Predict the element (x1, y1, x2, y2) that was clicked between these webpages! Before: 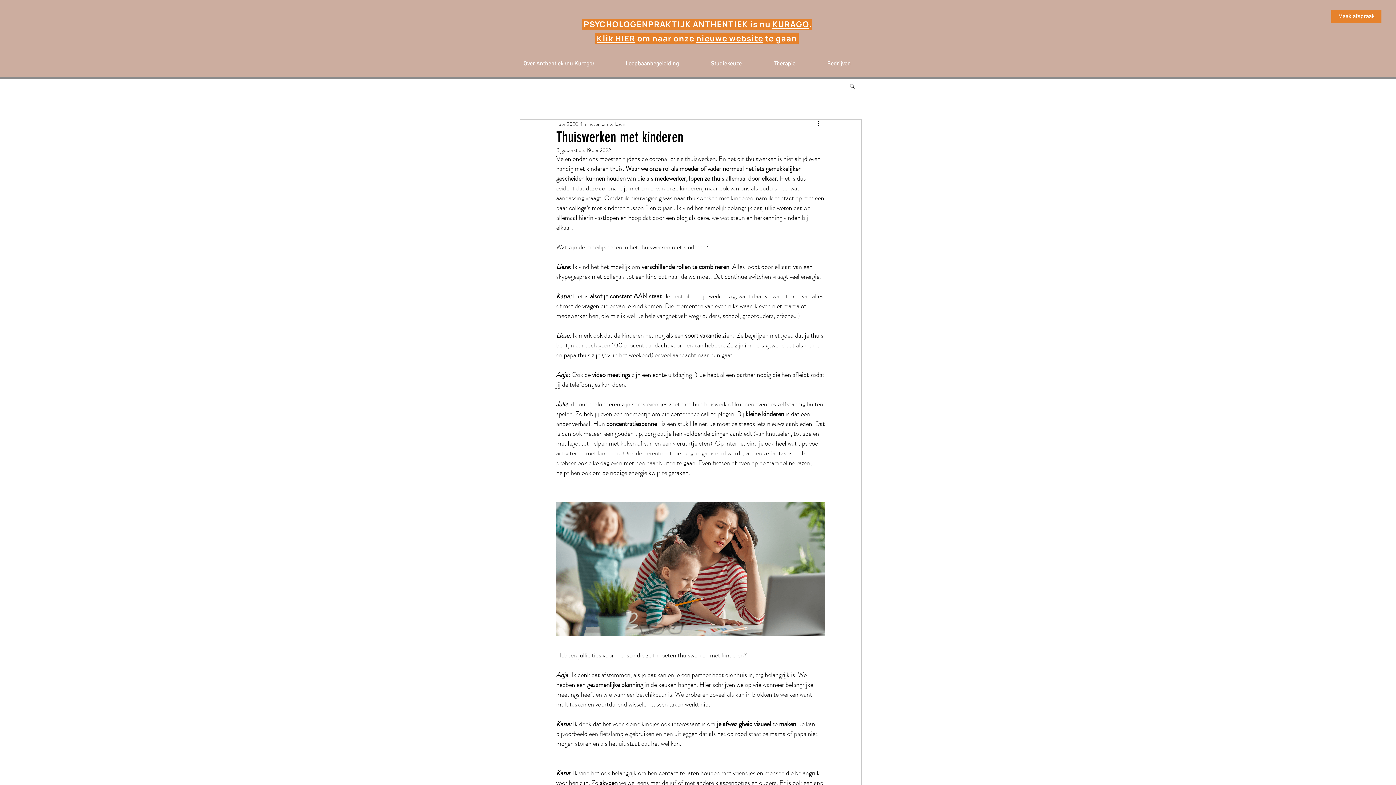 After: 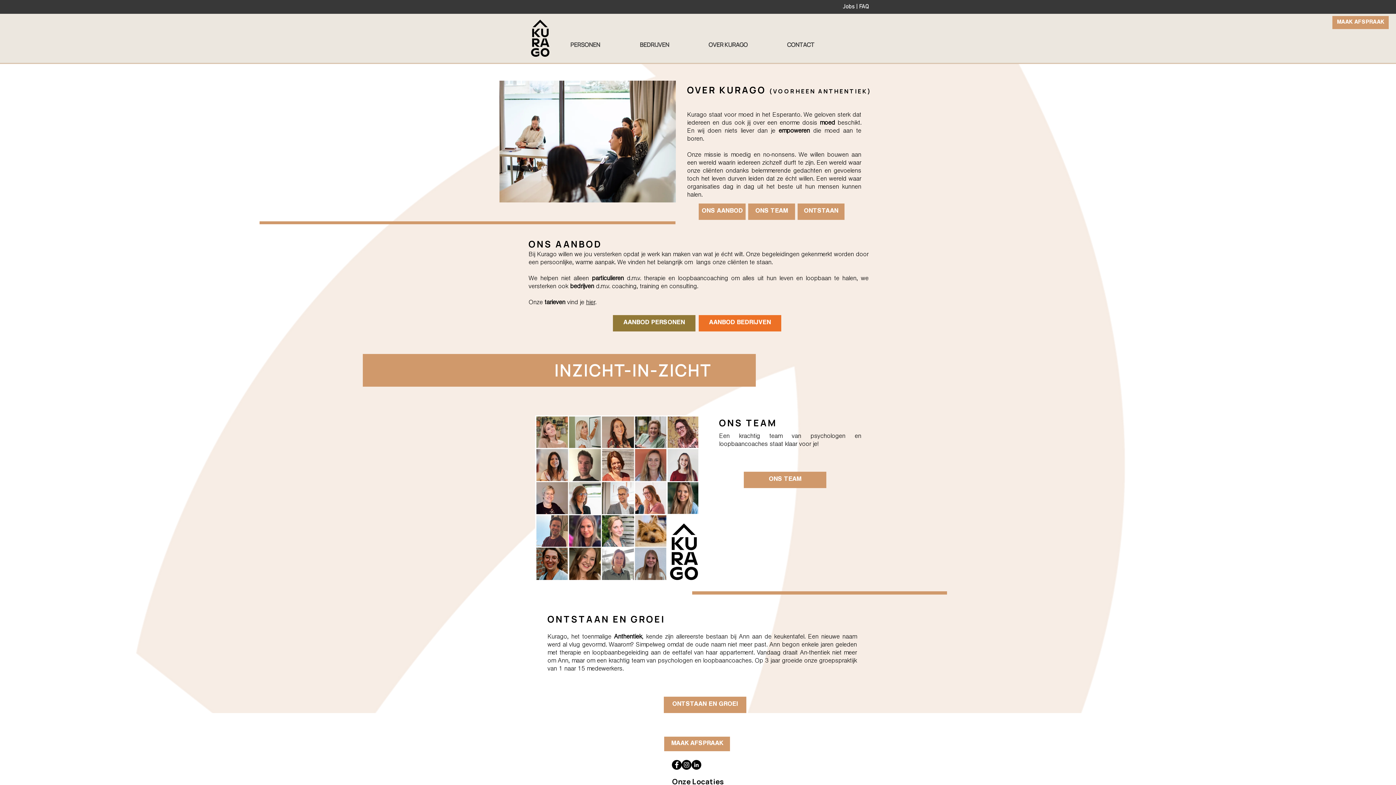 Action: label: Over Anthentiek (nu Kurago) bbox: (518, 57, 620, 70)